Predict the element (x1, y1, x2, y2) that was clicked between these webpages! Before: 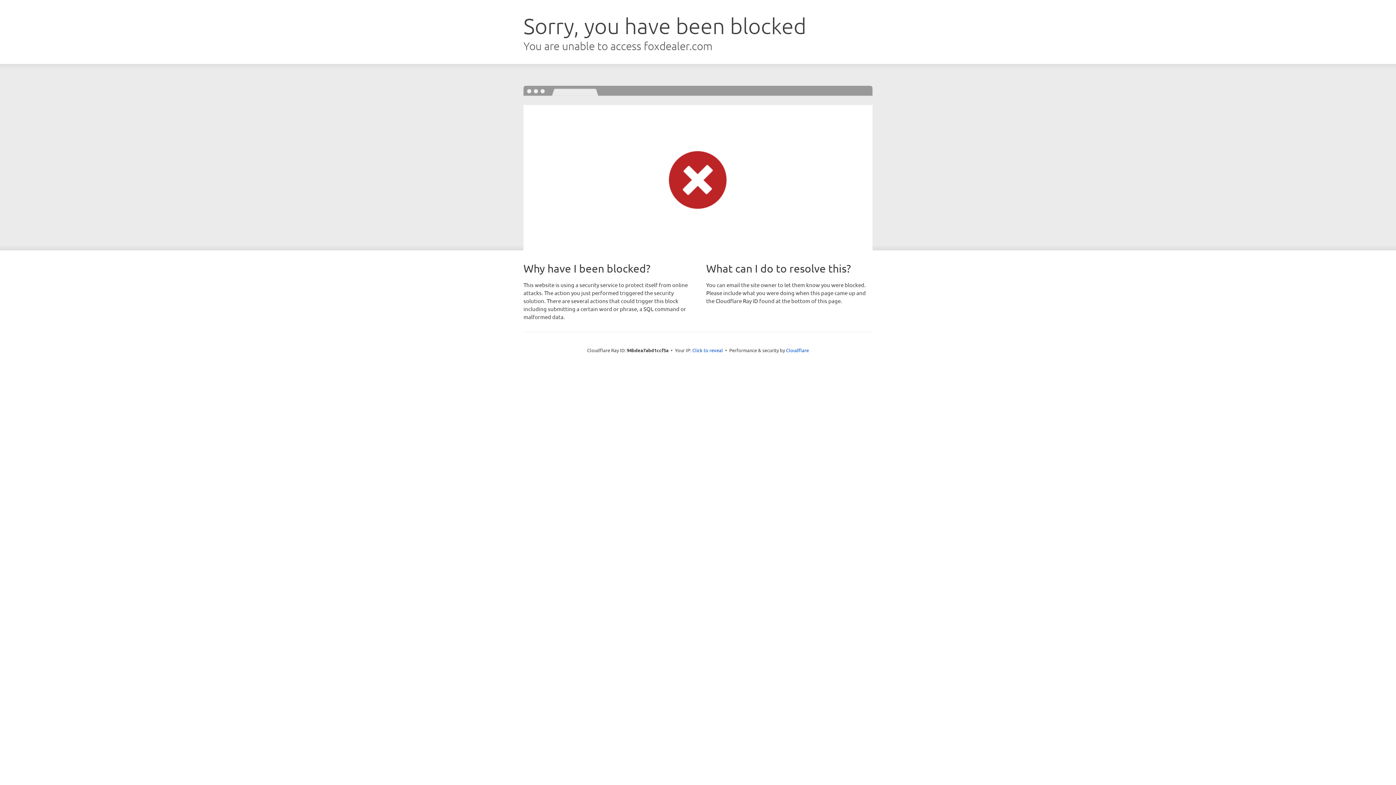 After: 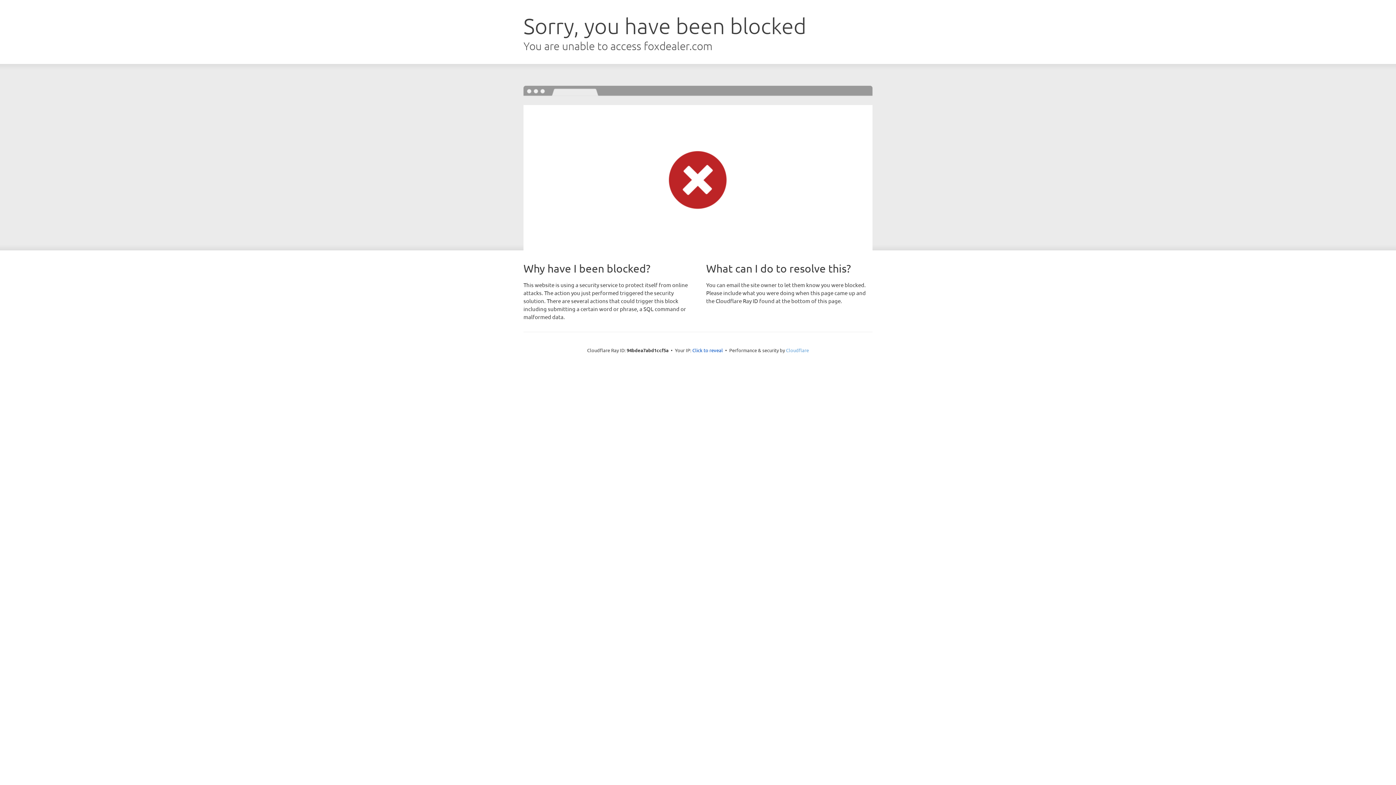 Action: bbox: (786, 347, 809, 353) label: Cloudflare